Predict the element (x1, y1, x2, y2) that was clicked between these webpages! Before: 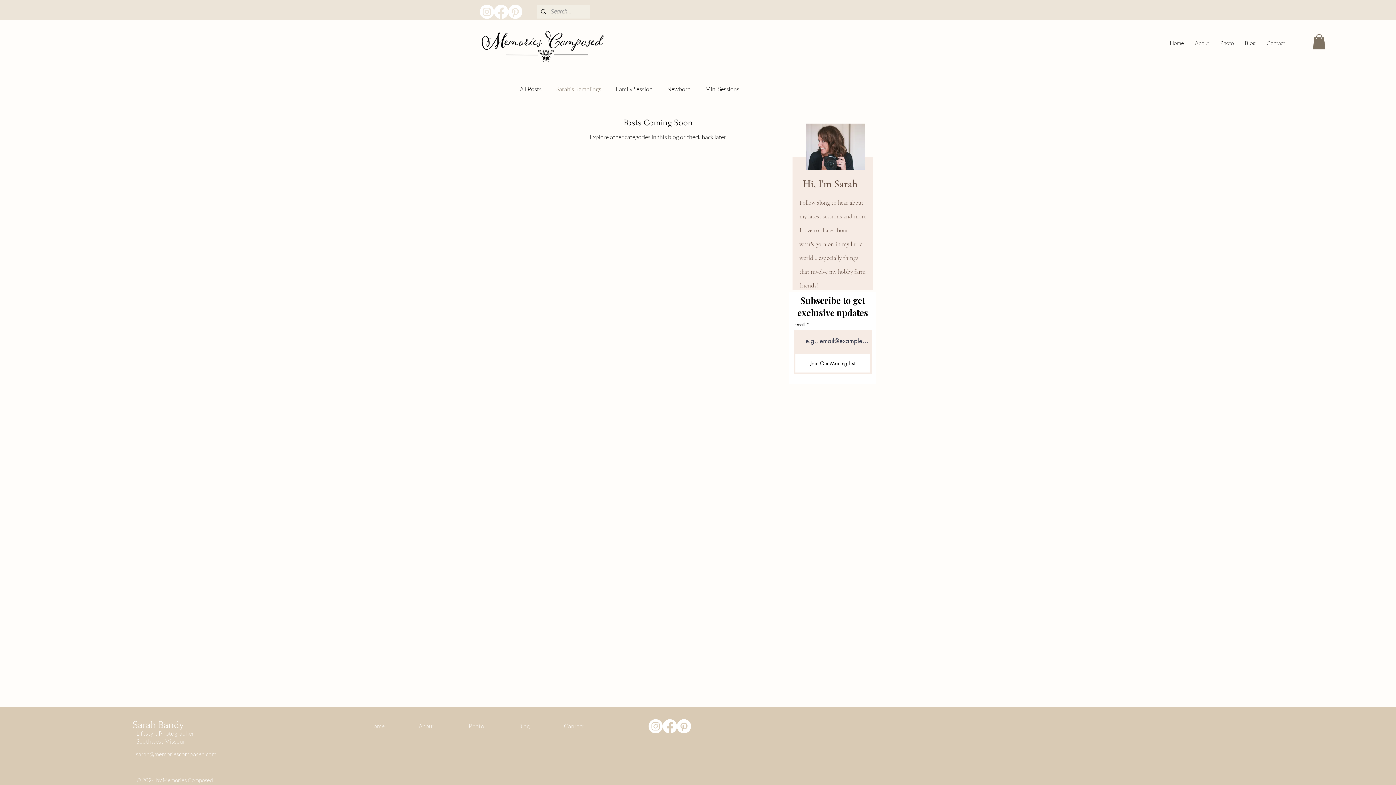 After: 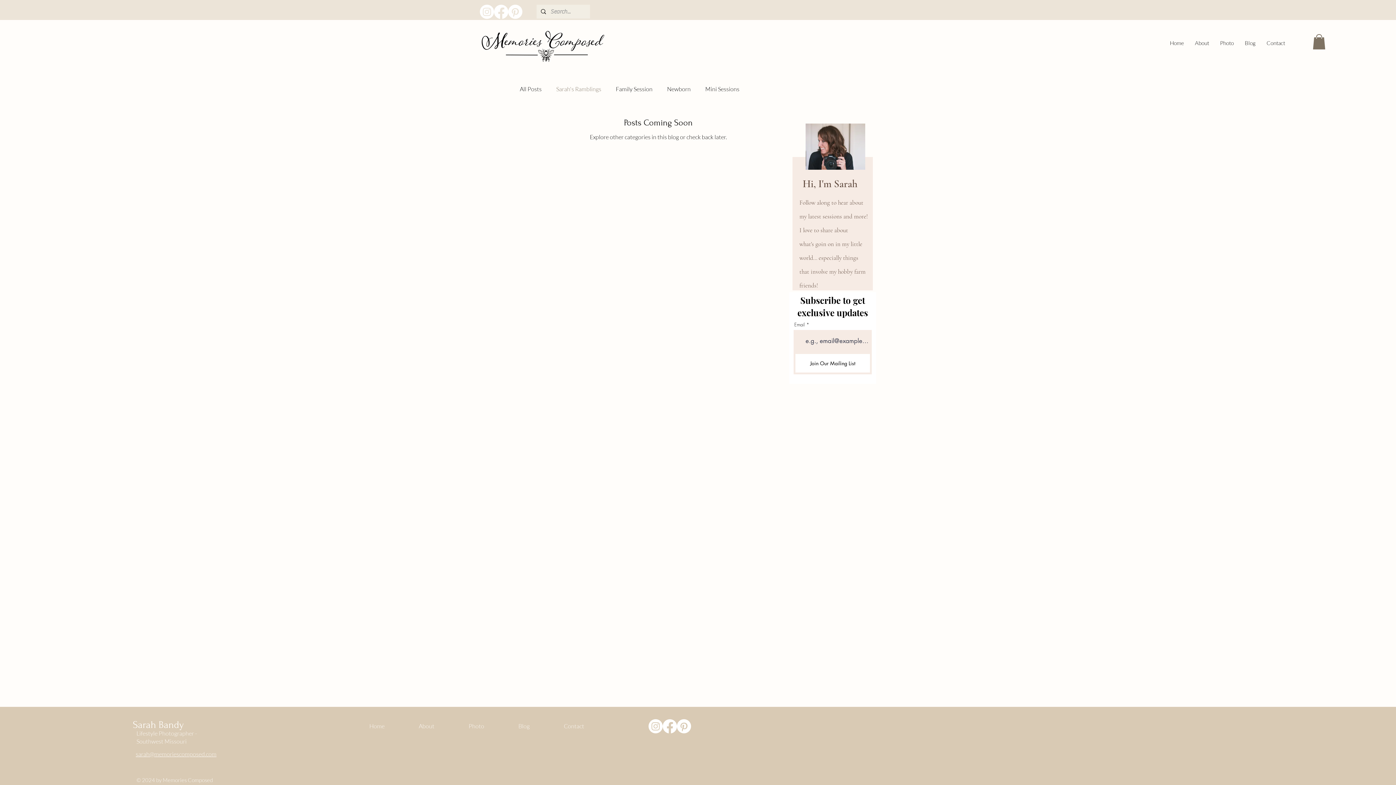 Action: label: Facebook bbox: (494, 4, 508, 18)